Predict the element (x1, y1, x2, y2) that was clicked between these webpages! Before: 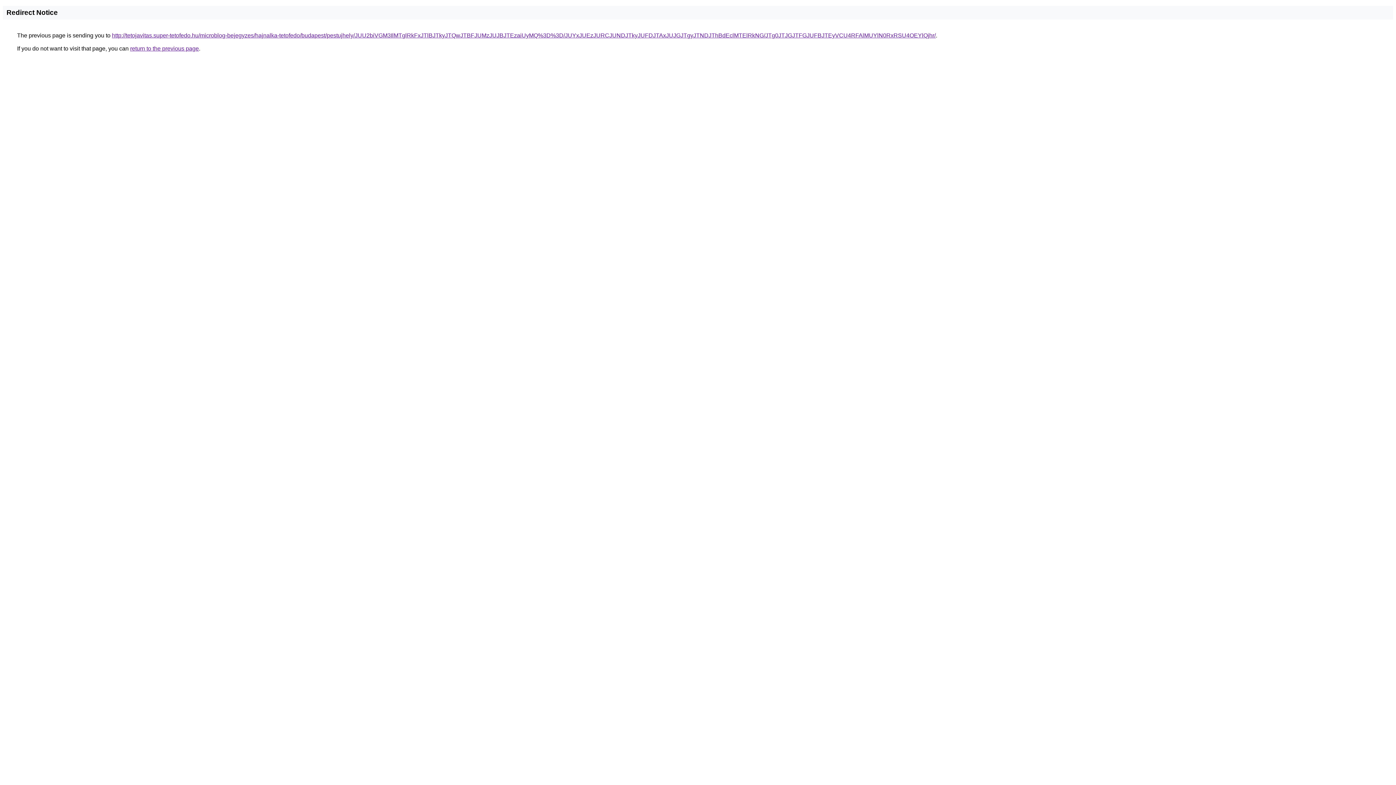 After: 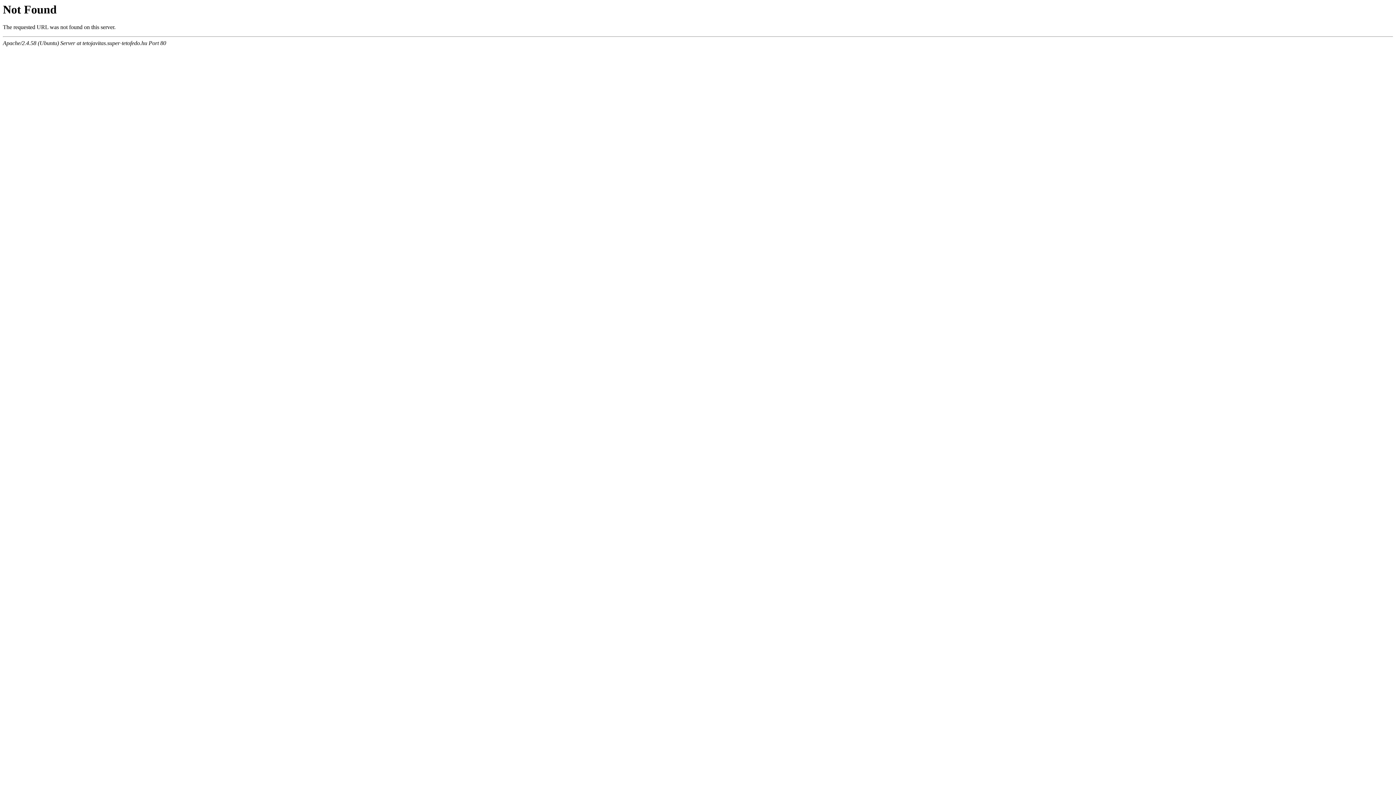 Action: bbox: (112, 32, 936, 38) label: http://tetojavitas.super-tetofedo.hu/microblog-bejegyzes/hajnalka-tetofedo/budapest/pestujhely/JUU2biVGM3IlMTglRkFxJTlBJTkyJTQwJTBFJUMzJUJBJTEzaiUyMQ%3D%3D/JUYxJUEzJURCJUNDJTkyJUFDJTAxJUJGJTgyJTNDJThBdEclMTElRkNG/JTg0JTJGJTFGJUFBJTEyVCU4RFAlMUYlN0RxRSU4OEYlQjhr/